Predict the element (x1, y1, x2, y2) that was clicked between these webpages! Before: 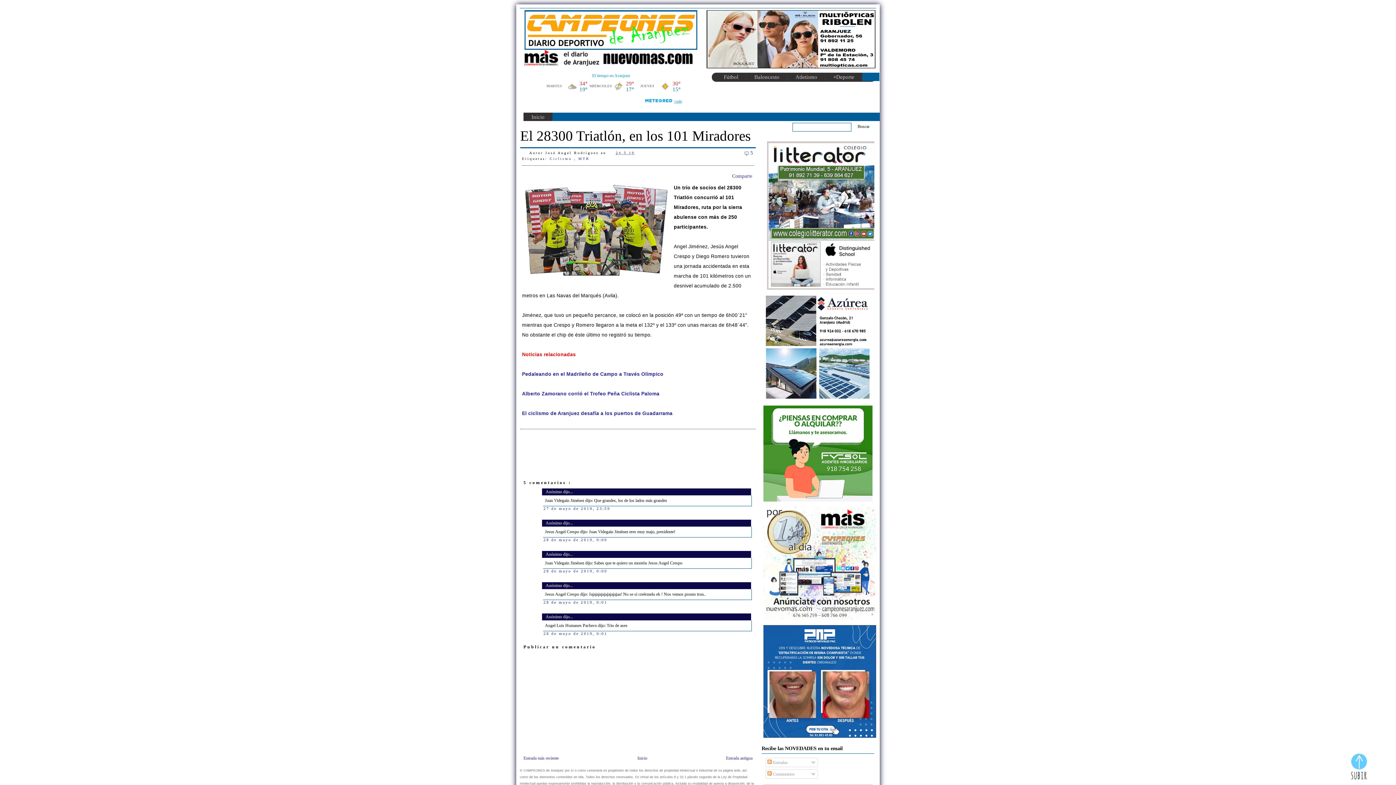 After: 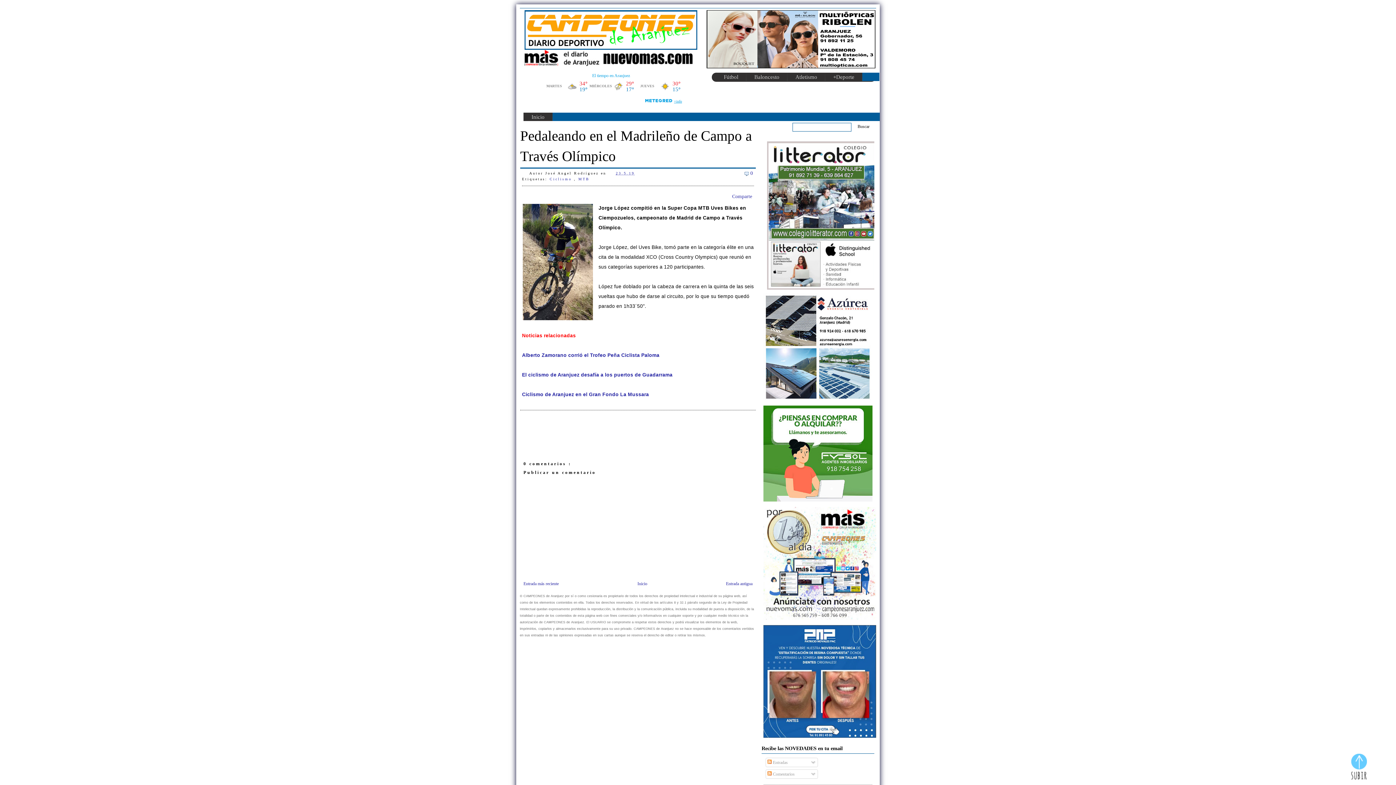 Action: bbox: (726, 755, 752, 760) label: Entrada antigua